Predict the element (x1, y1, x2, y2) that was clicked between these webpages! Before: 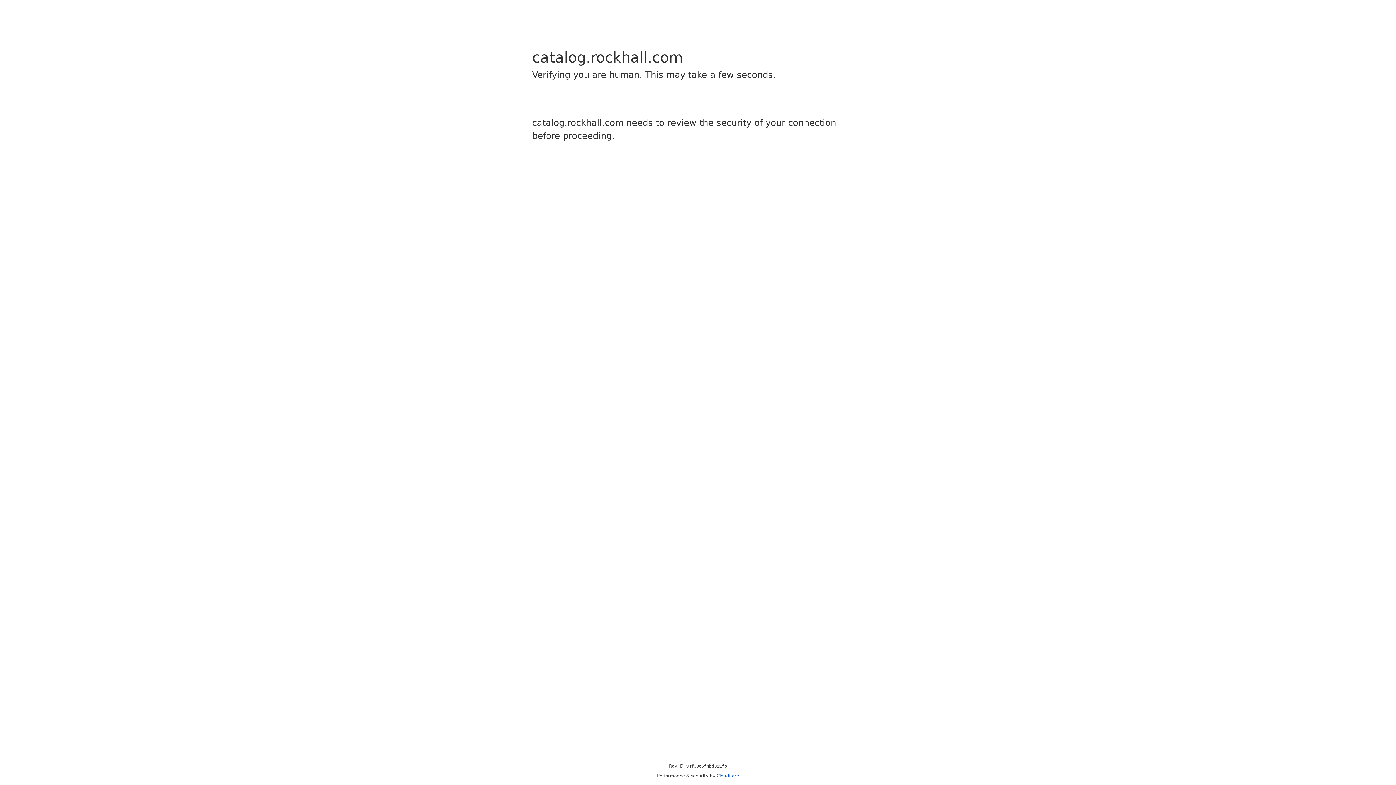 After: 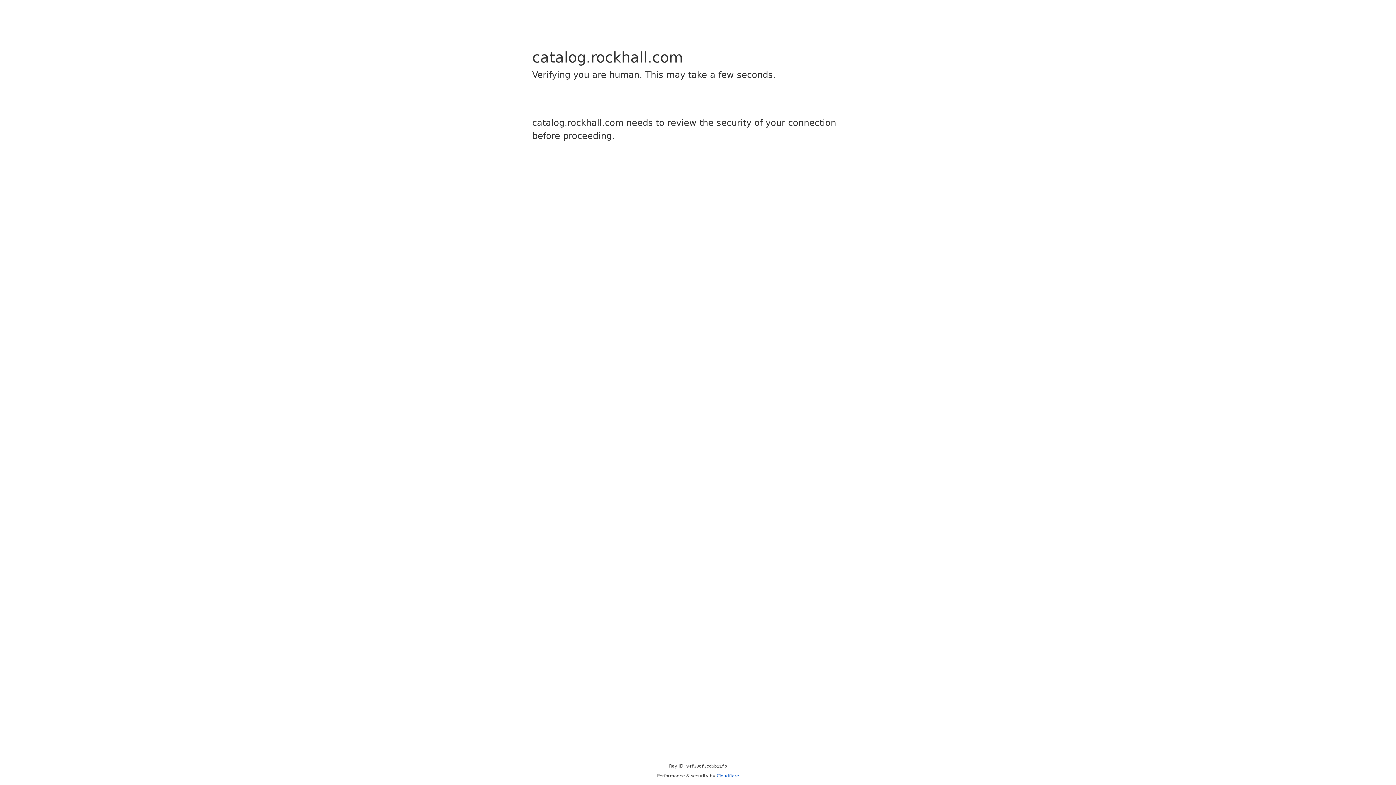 Action: label: Cloudflare bbox: (716, 773, 739, 778)